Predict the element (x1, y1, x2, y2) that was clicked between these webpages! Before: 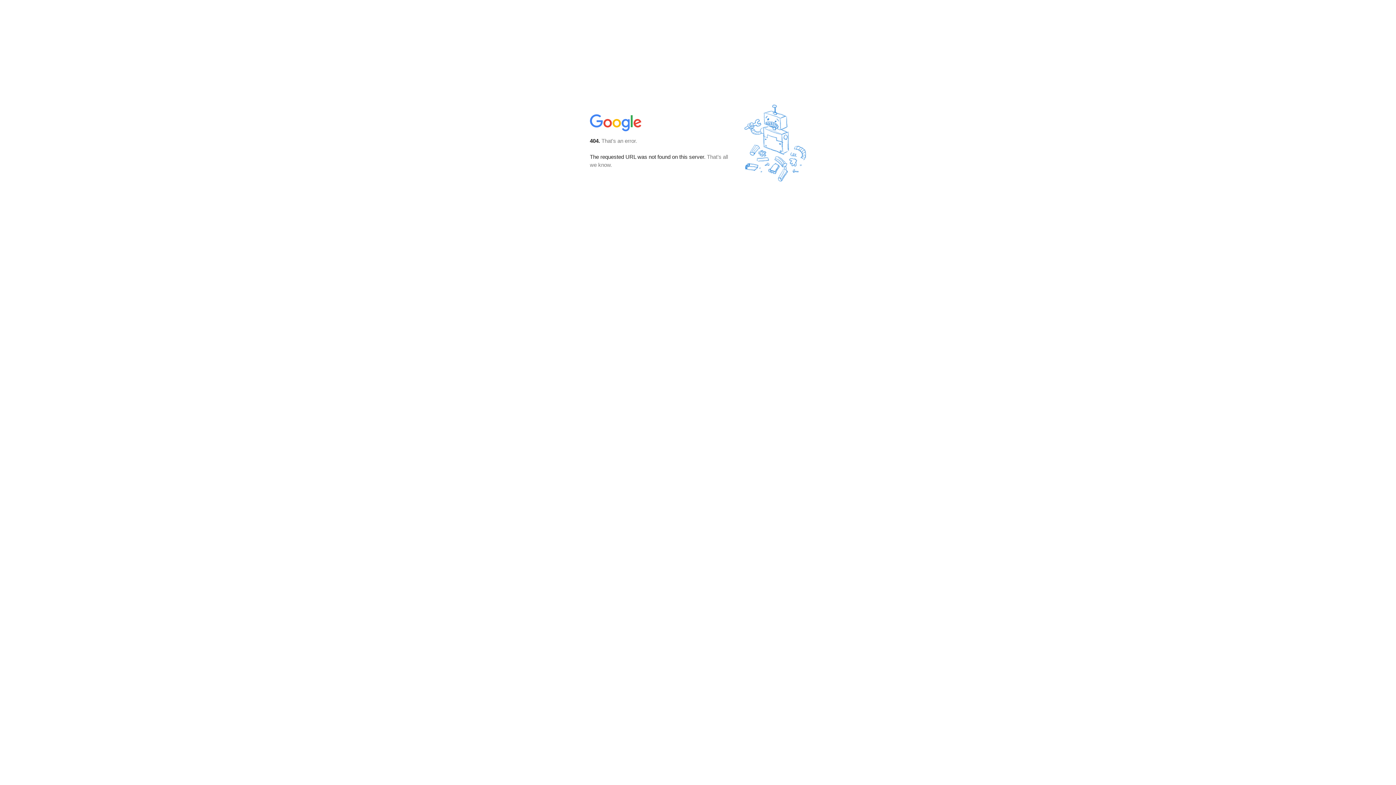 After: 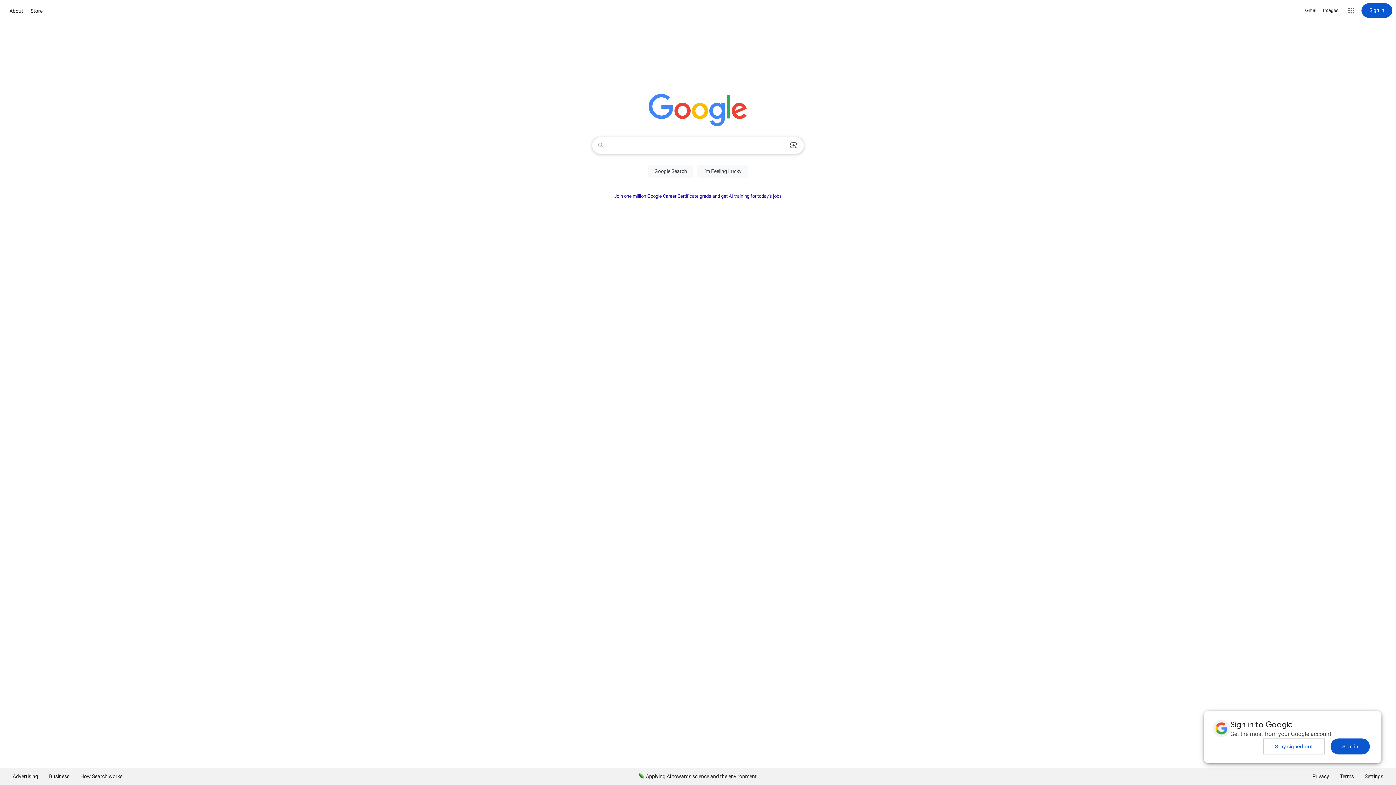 Action: bbox: (590, 127, 642, 134)